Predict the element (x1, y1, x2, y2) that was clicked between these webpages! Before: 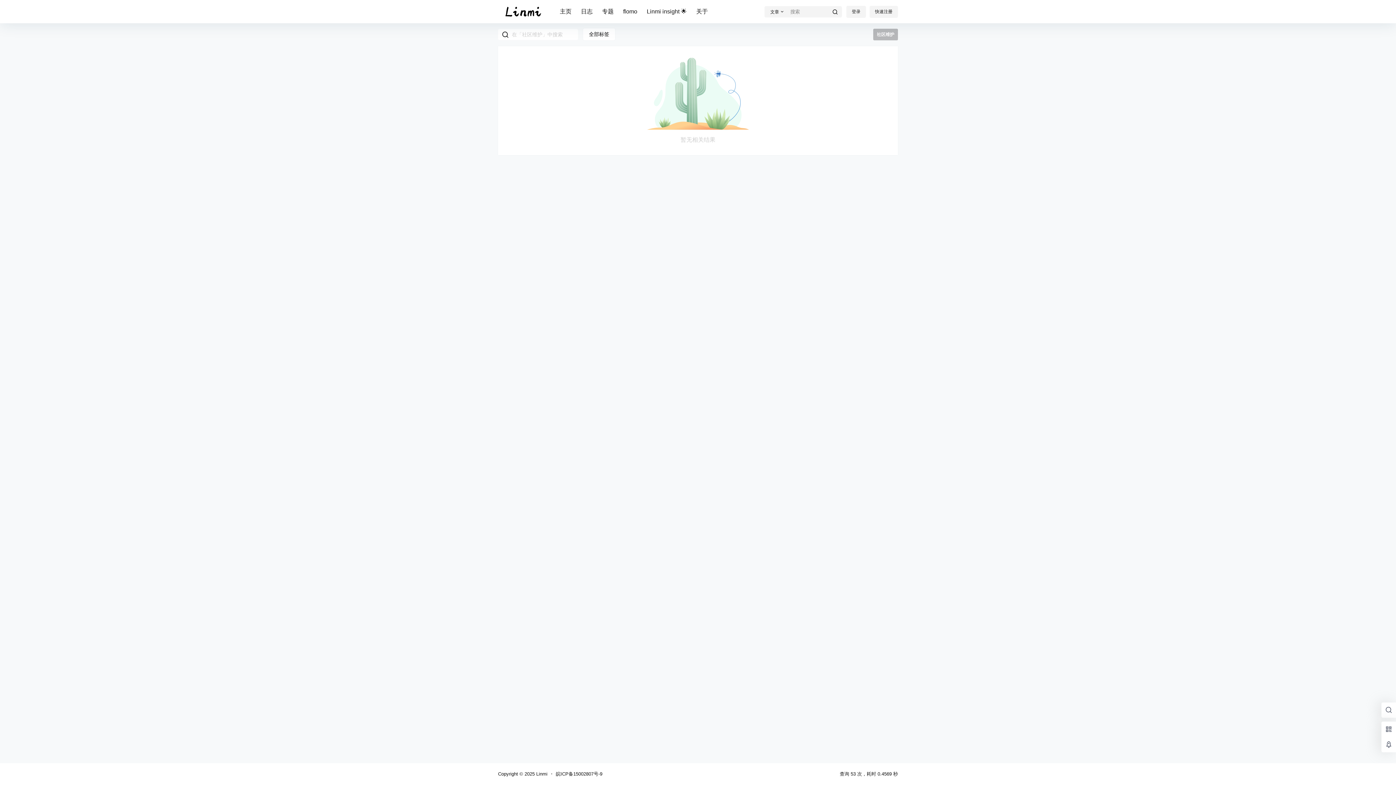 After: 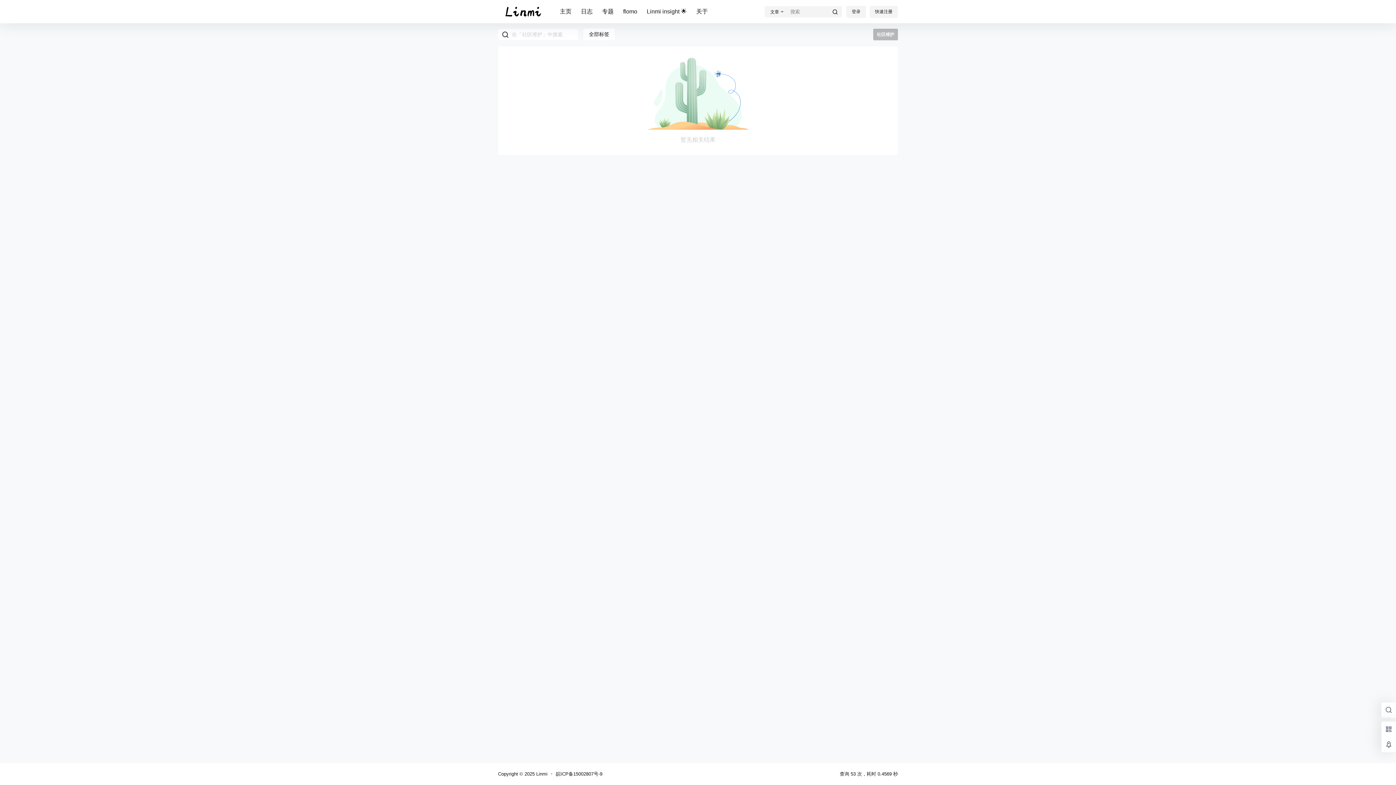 Action: bbox: (583, 28, 615, 40) label: 全部标签